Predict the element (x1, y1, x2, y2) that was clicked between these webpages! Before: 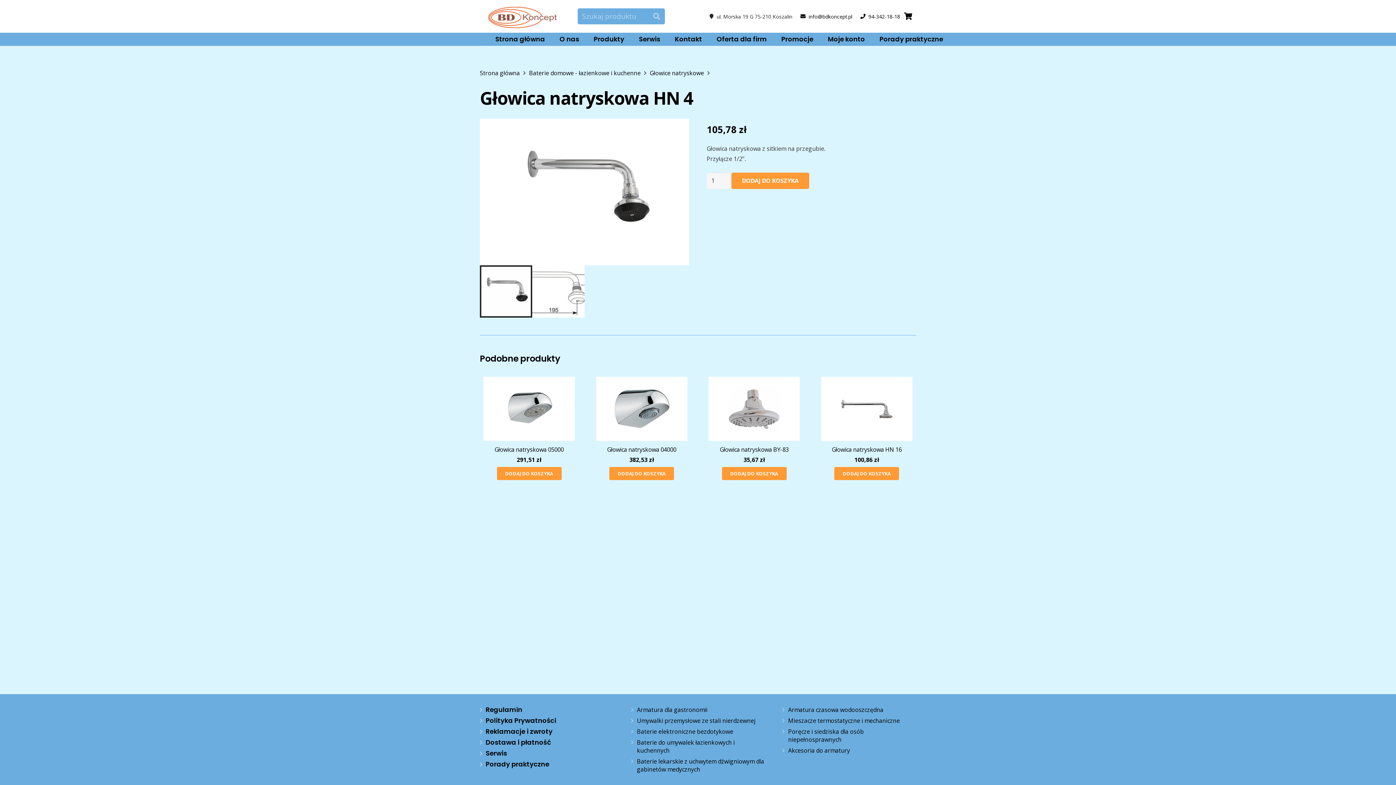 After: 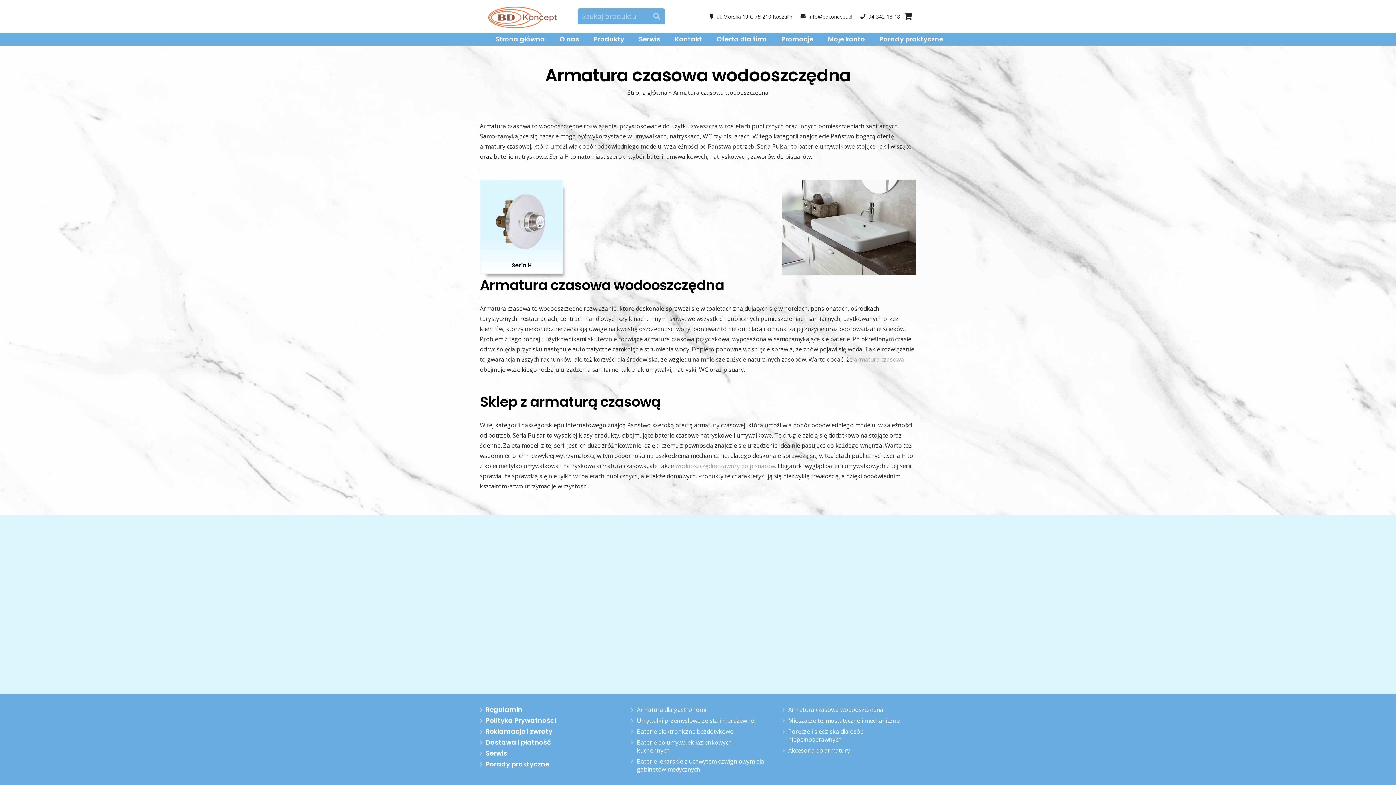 Action: label: Armatura czasowa wodooszczędna bbox: (788, 706, 883, 714)